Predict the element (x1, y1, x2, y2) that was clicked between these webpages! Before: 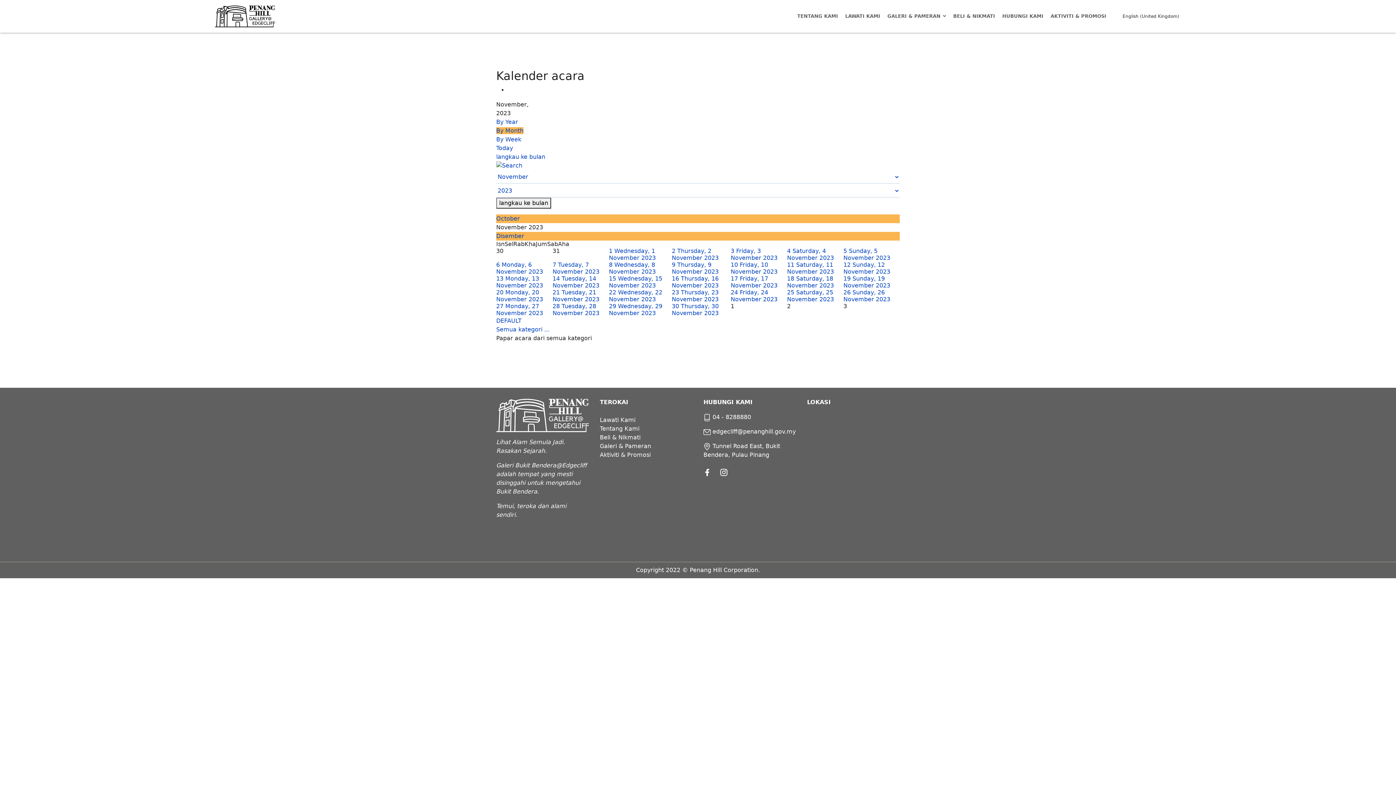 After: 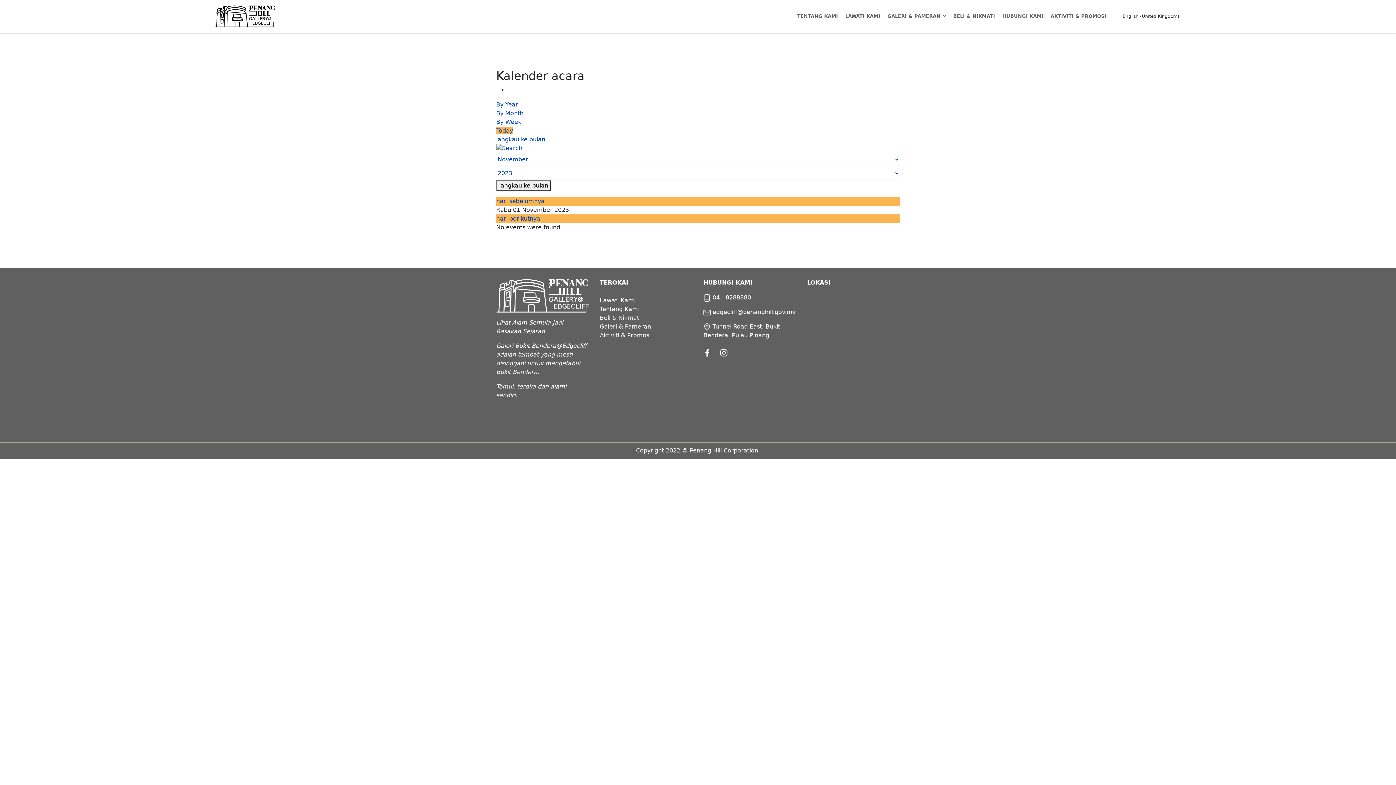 Action: bbox: (609, 247, 656, 261) label: 1 Wednesday, 1 November 2023